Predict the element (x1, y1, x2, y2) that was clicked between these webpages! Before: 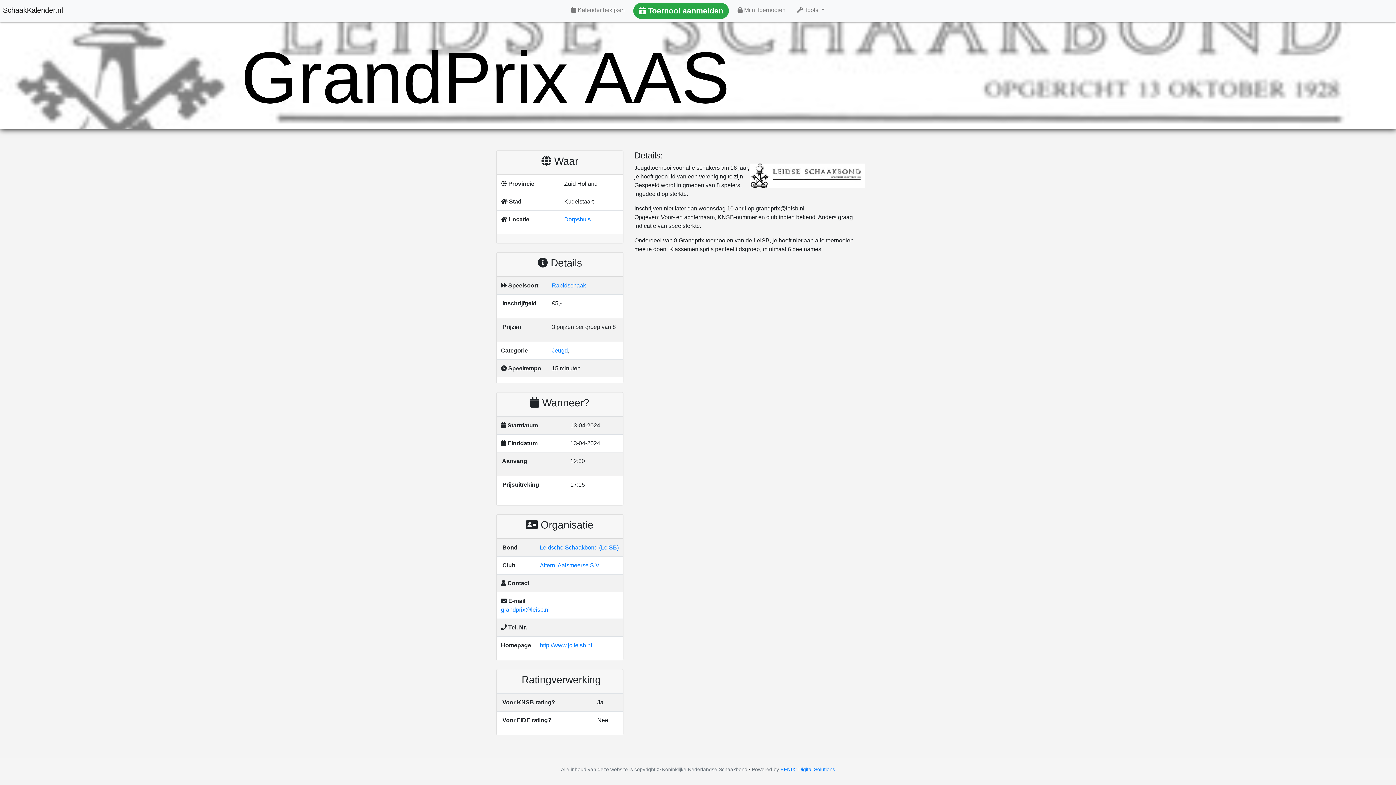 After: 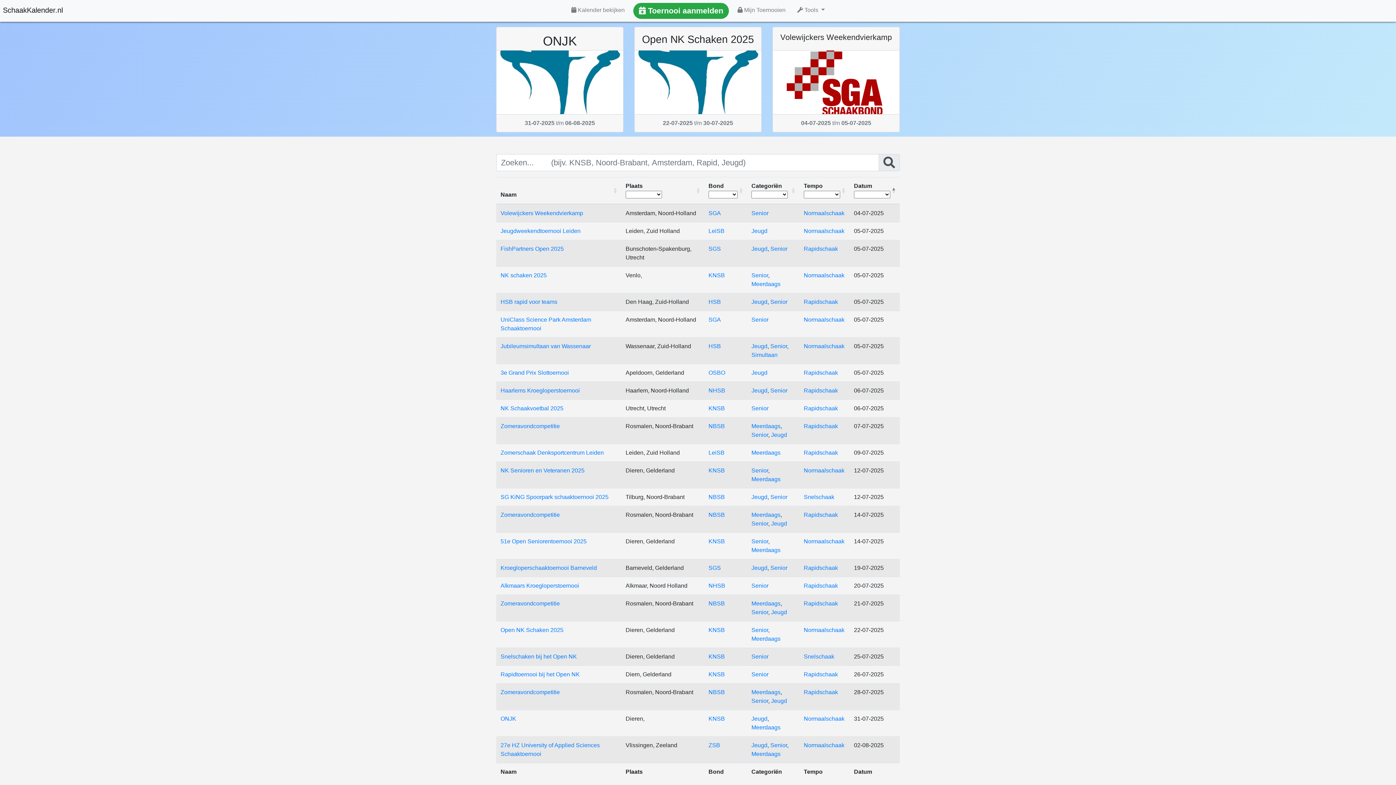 Action: bbox: (568, 2, 627, 17) label:  Kalender bekijken